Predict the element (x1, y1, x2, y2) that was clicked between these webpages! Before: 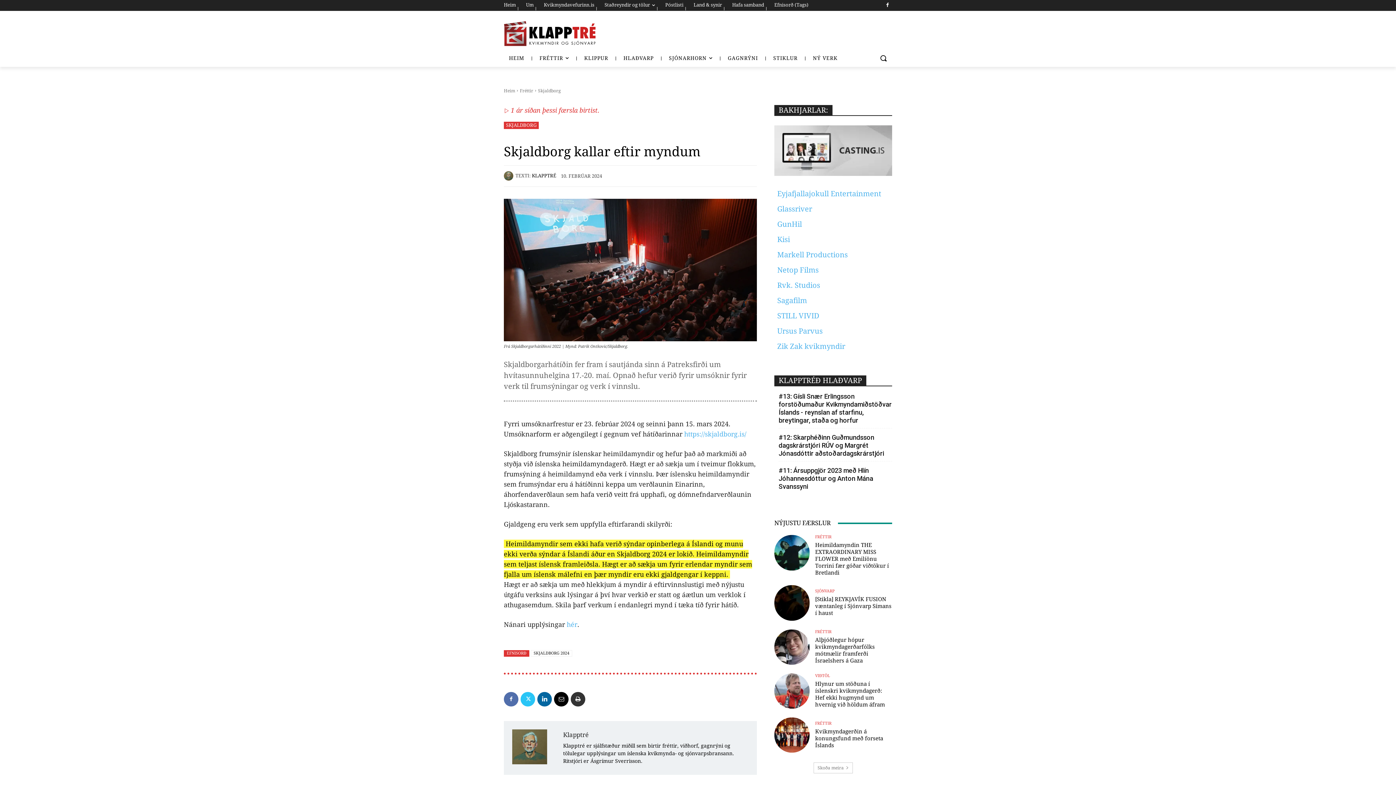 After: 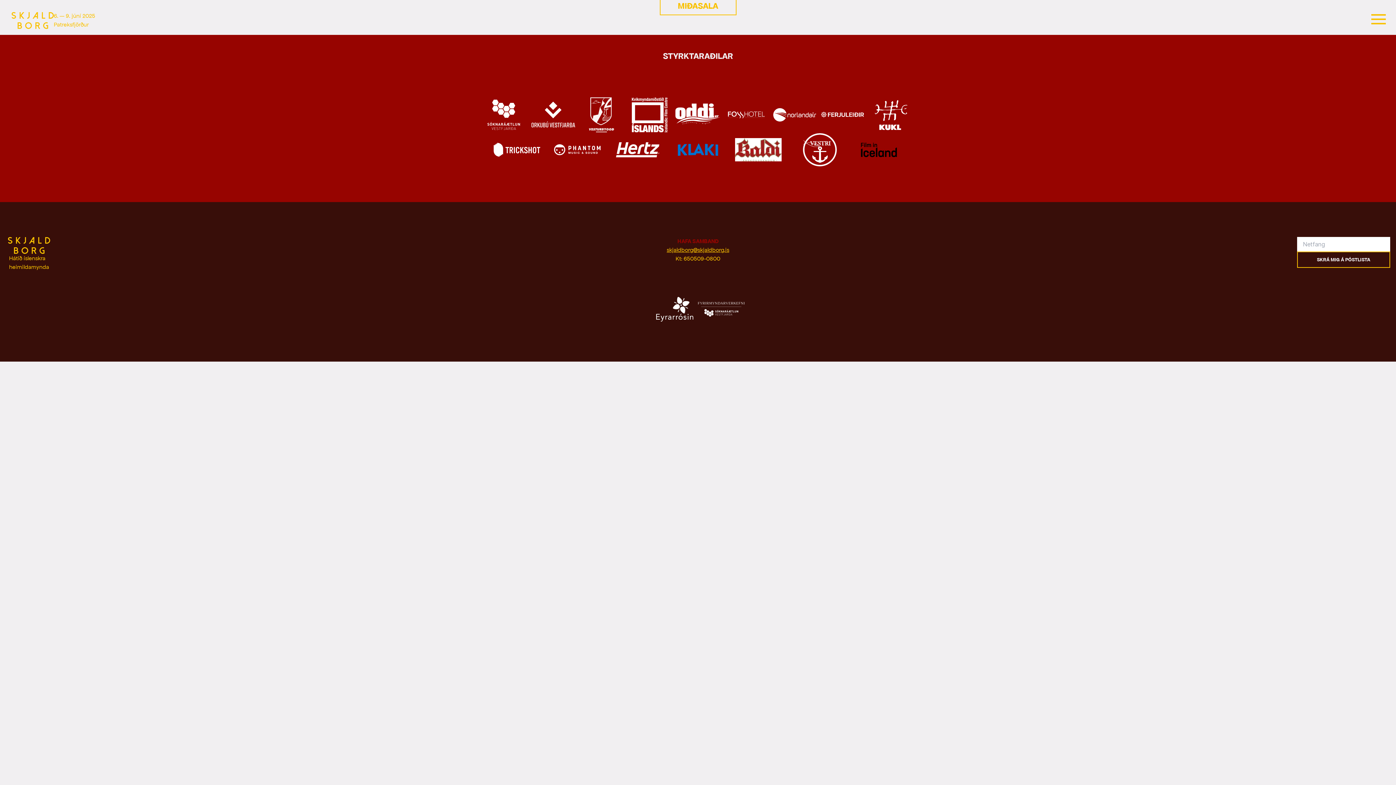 Action: label: https://skjaldborg.is/ bbox: (684, 430, 746, 438)